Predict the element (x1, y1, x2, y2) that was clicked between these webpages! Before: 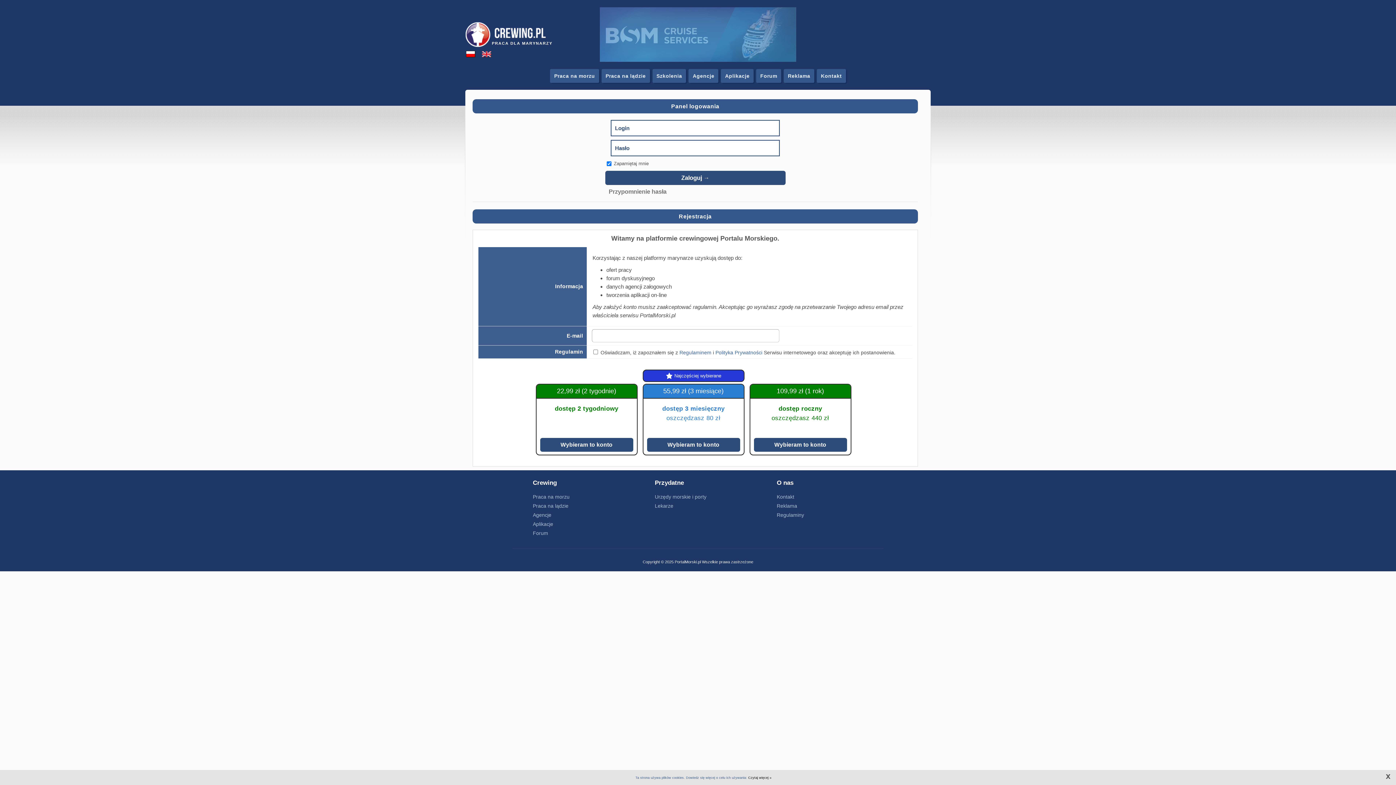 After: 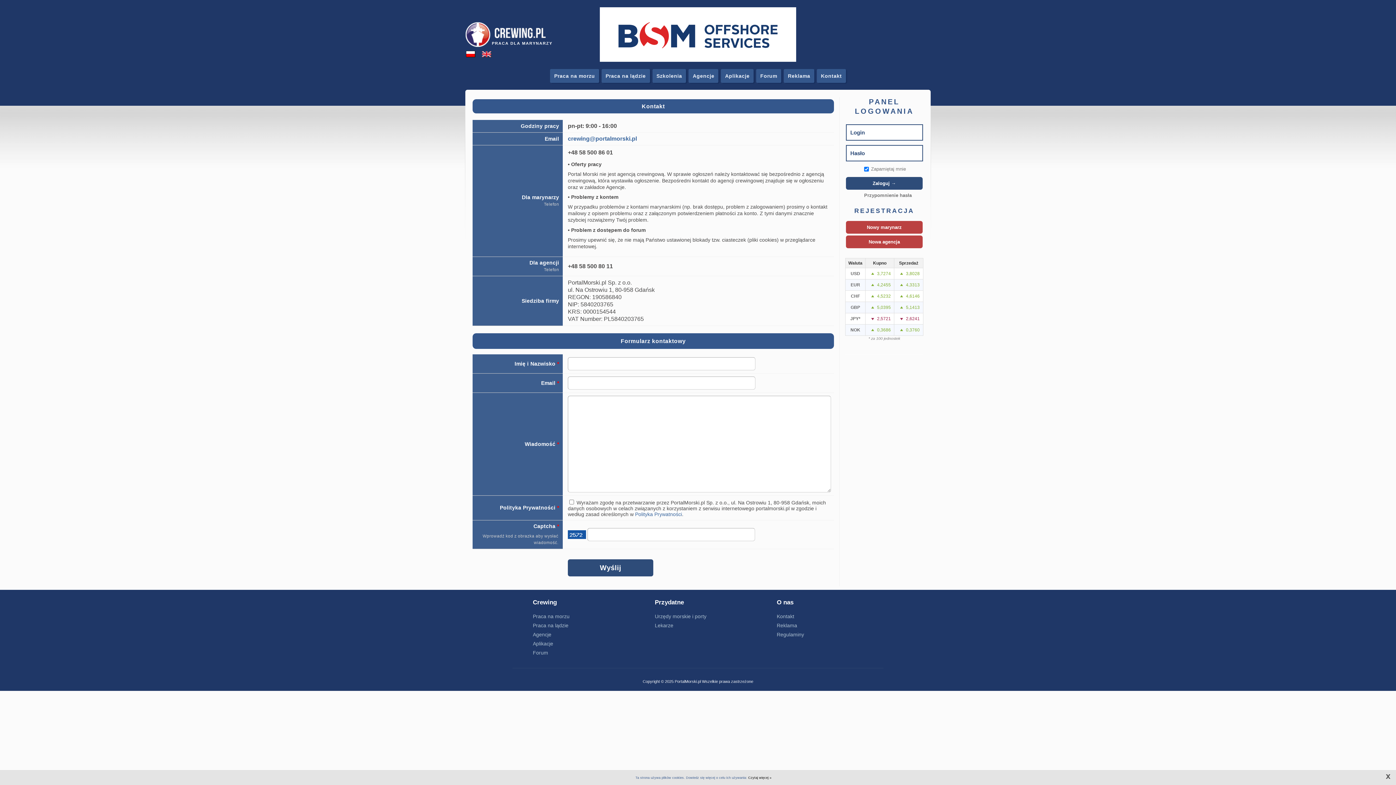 Action: bbox: (817, 69, 846, 83) label: Kontakt